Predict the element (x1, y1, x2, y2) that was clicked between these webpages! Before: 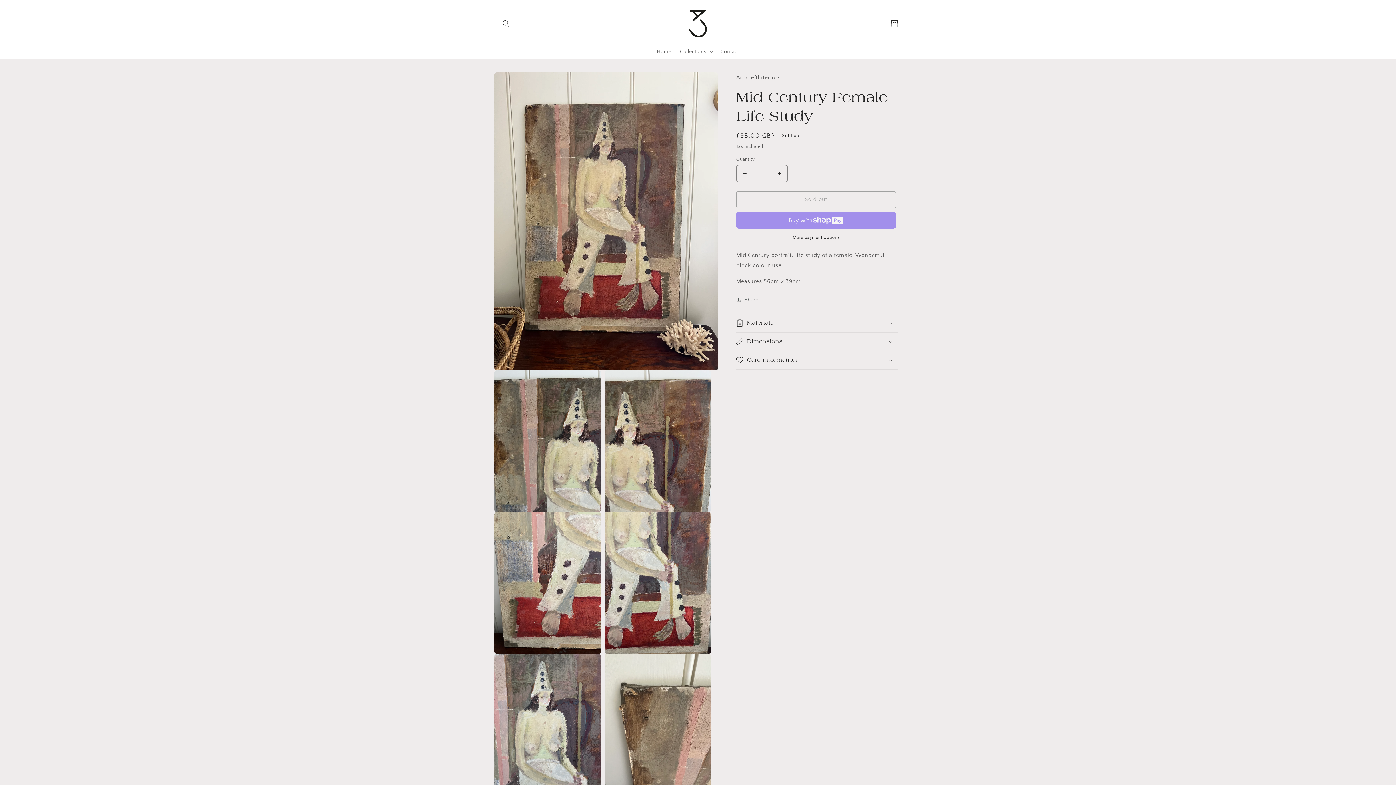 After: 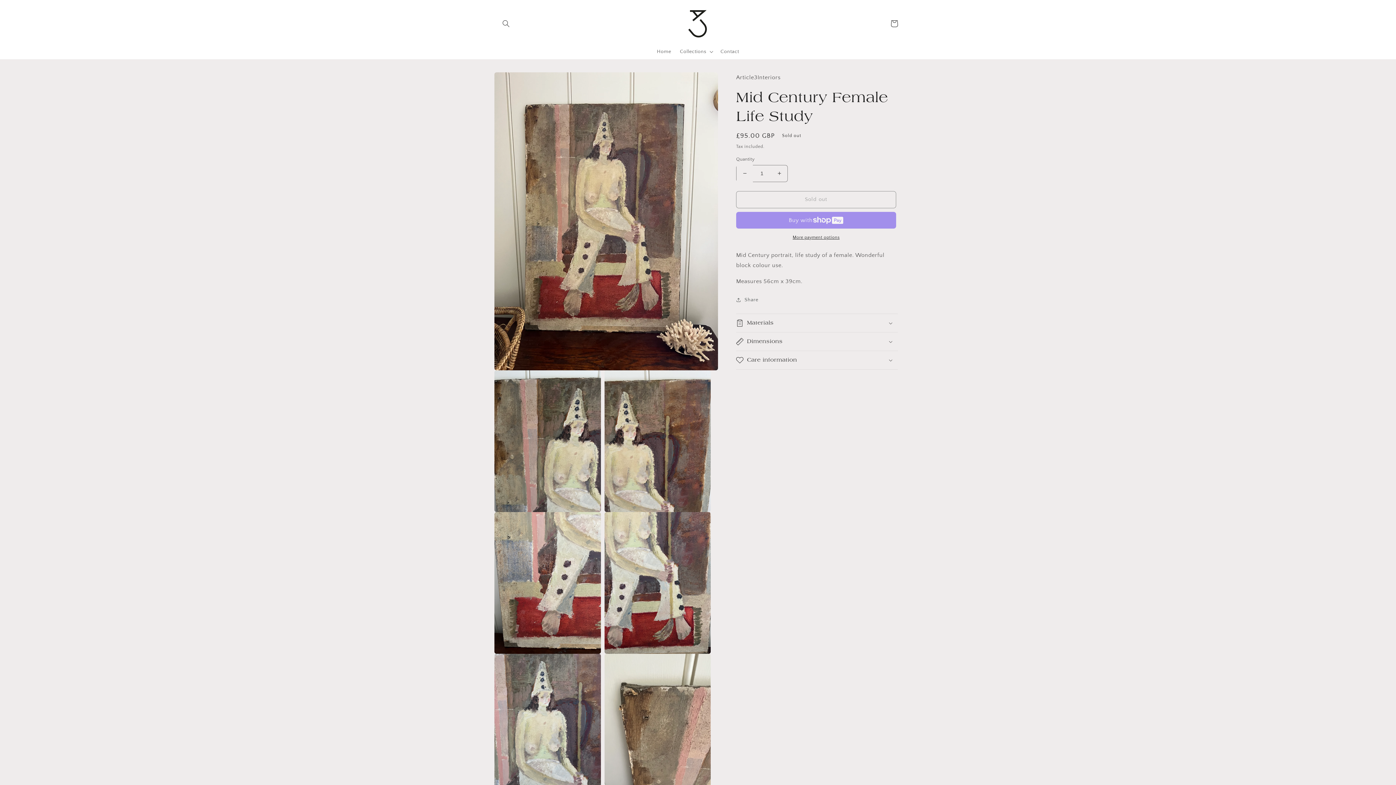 Action: bbox: (736, 164, 753, 182) label: Decrease quantity for Mid Century Female Life Study